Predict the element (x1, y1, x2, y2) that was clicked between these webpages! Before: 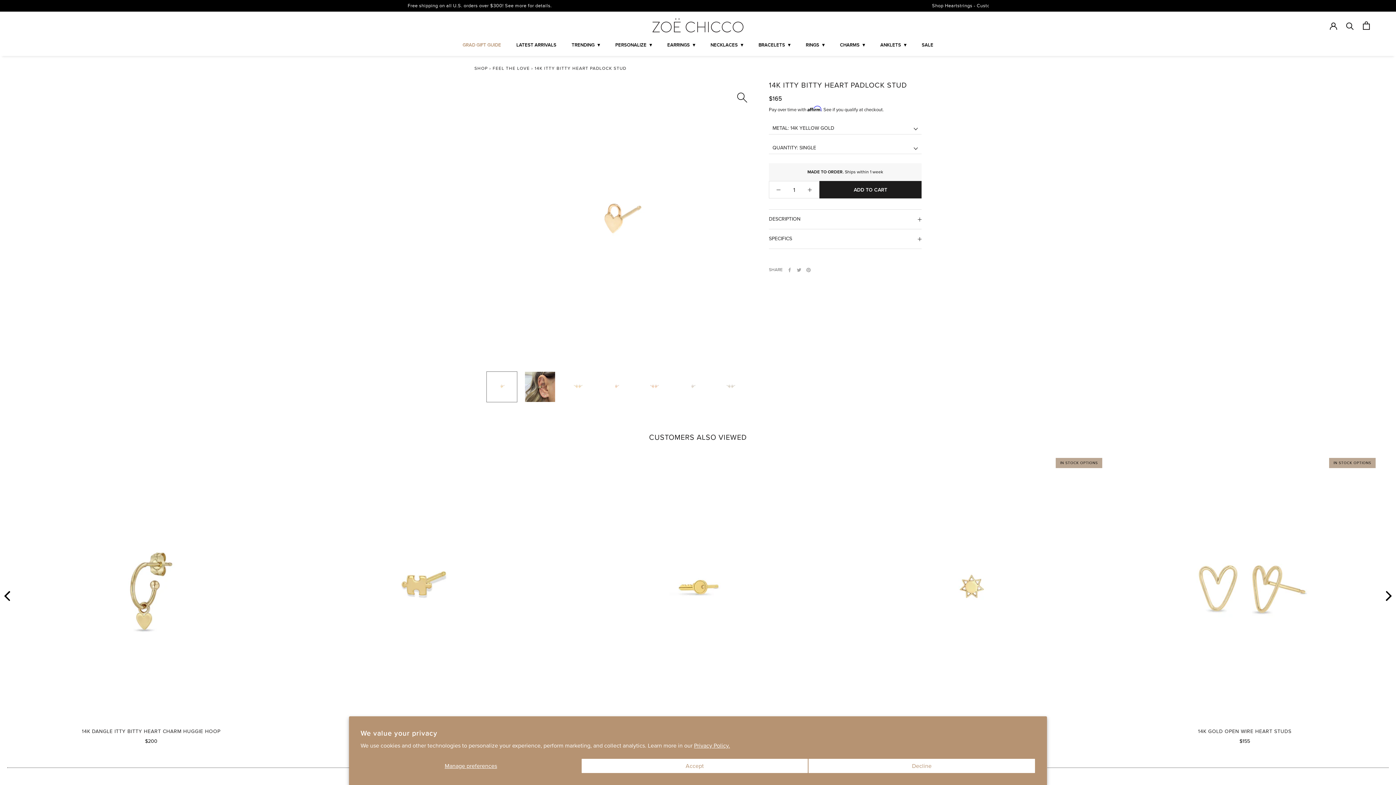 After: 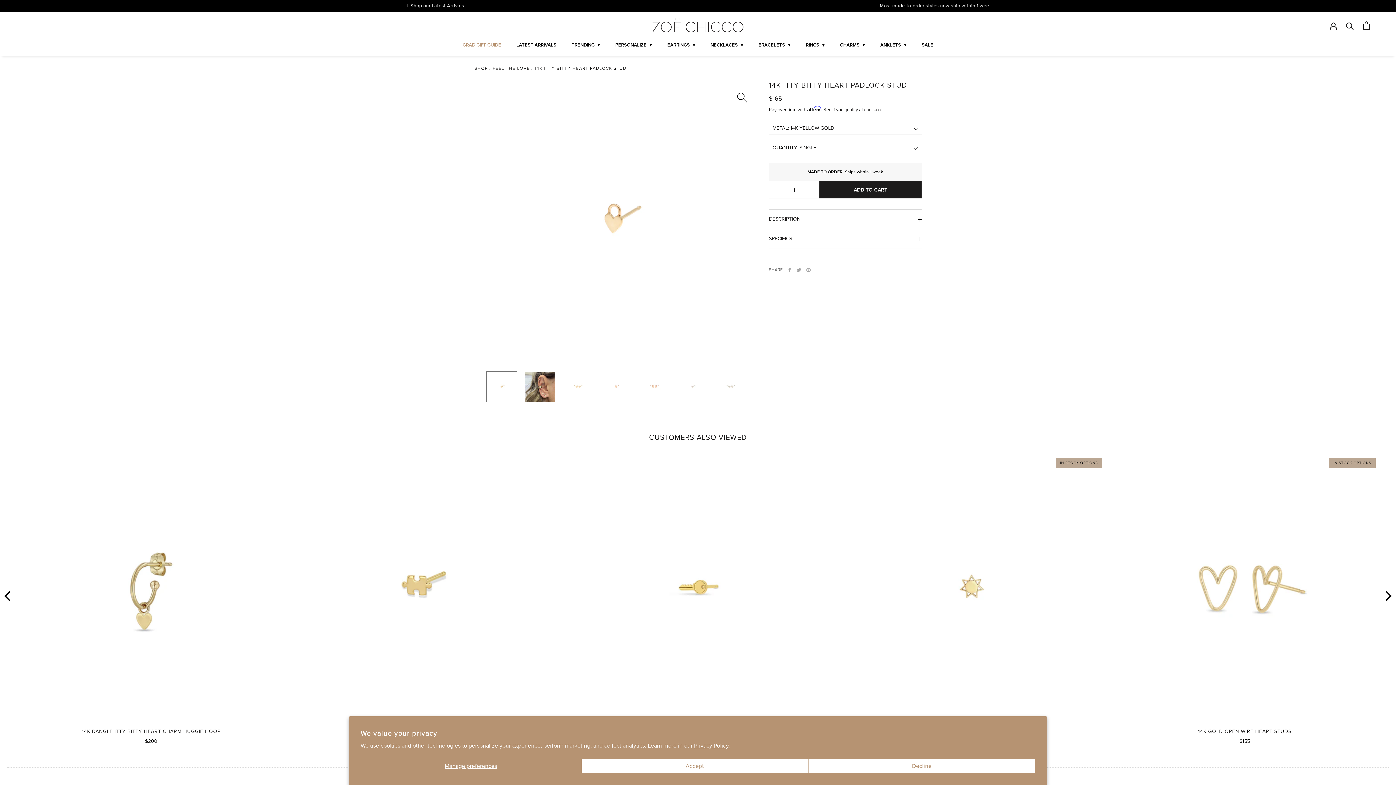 Action: bbox: (769, 181, 788, 198) label: descrease quantity